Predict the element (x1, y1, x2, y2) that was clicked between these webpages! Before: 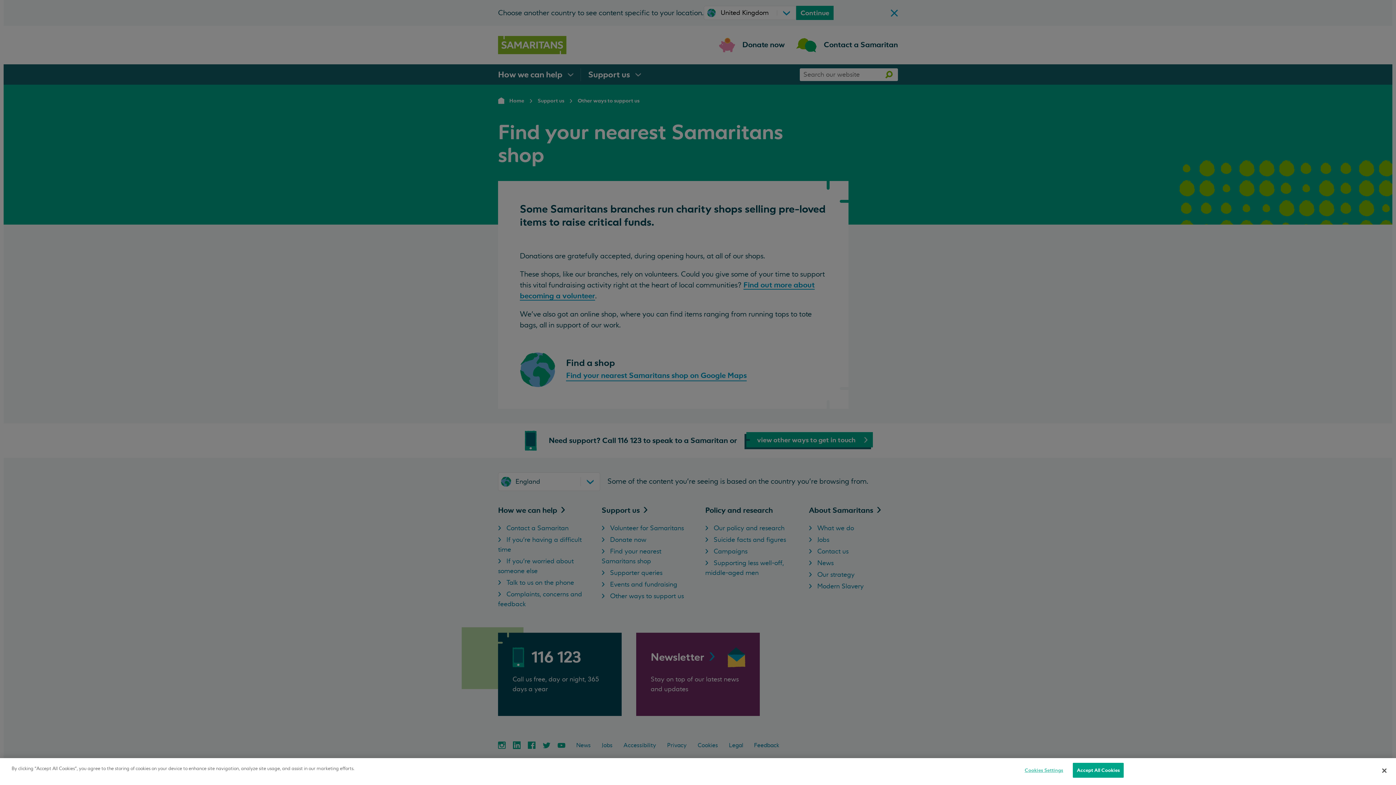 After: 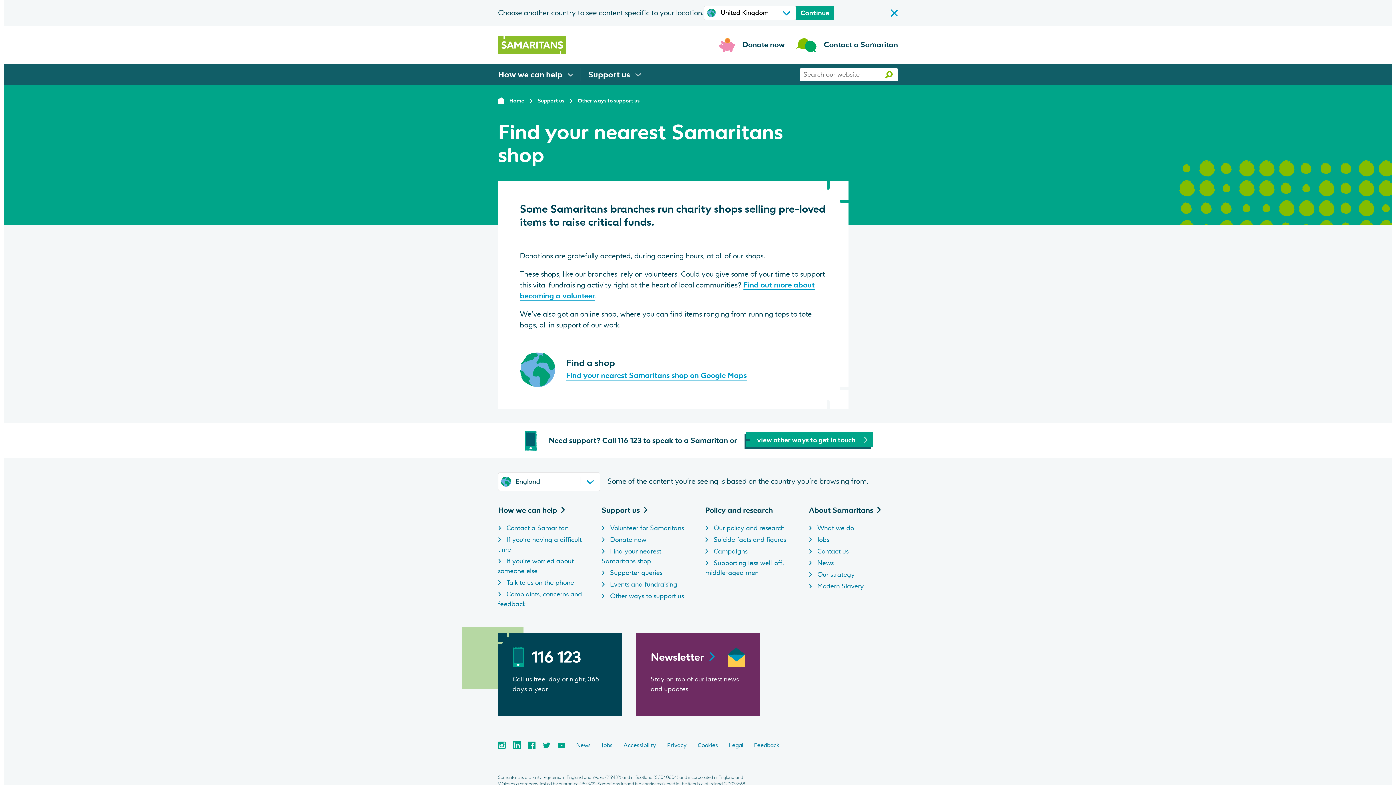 Action: bbox: (1376, 763, 1392, 779) label: Close